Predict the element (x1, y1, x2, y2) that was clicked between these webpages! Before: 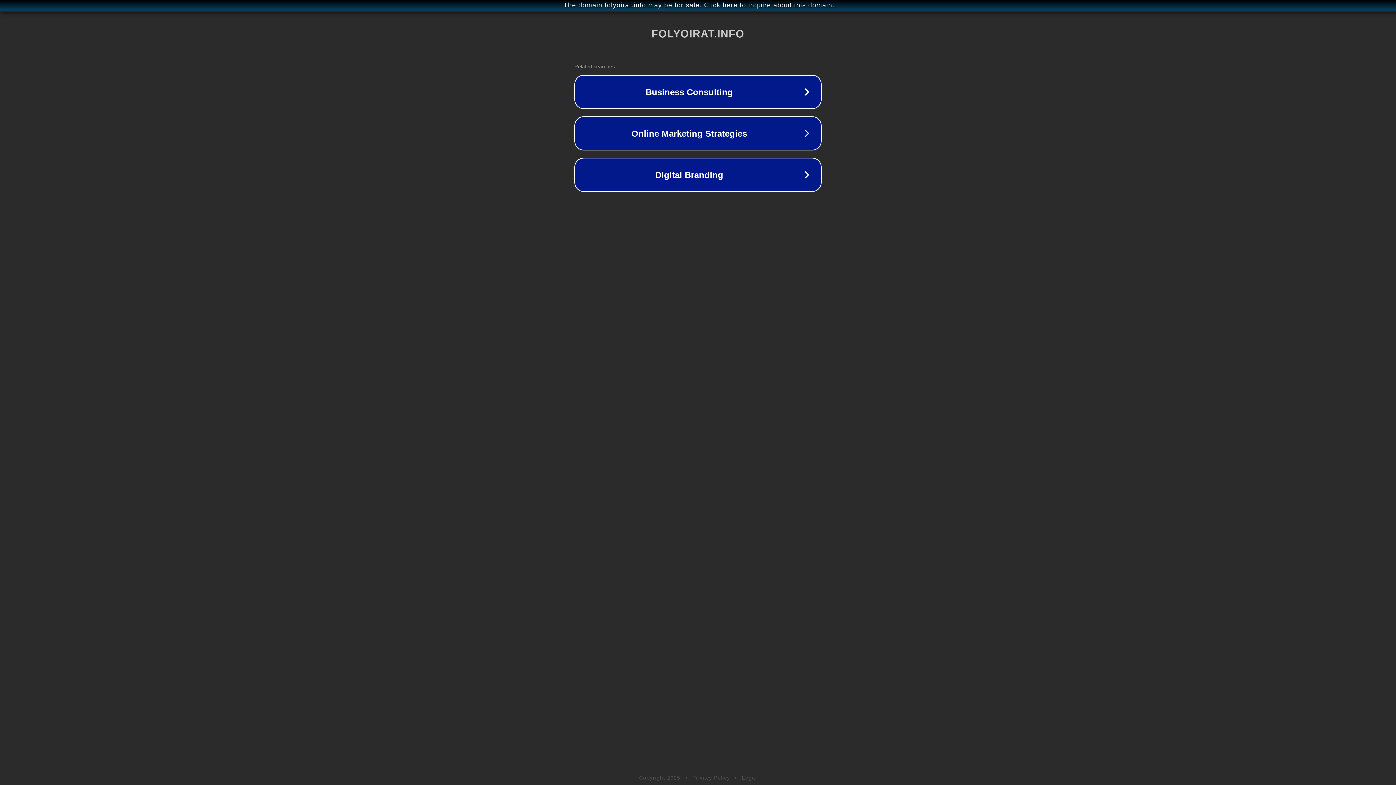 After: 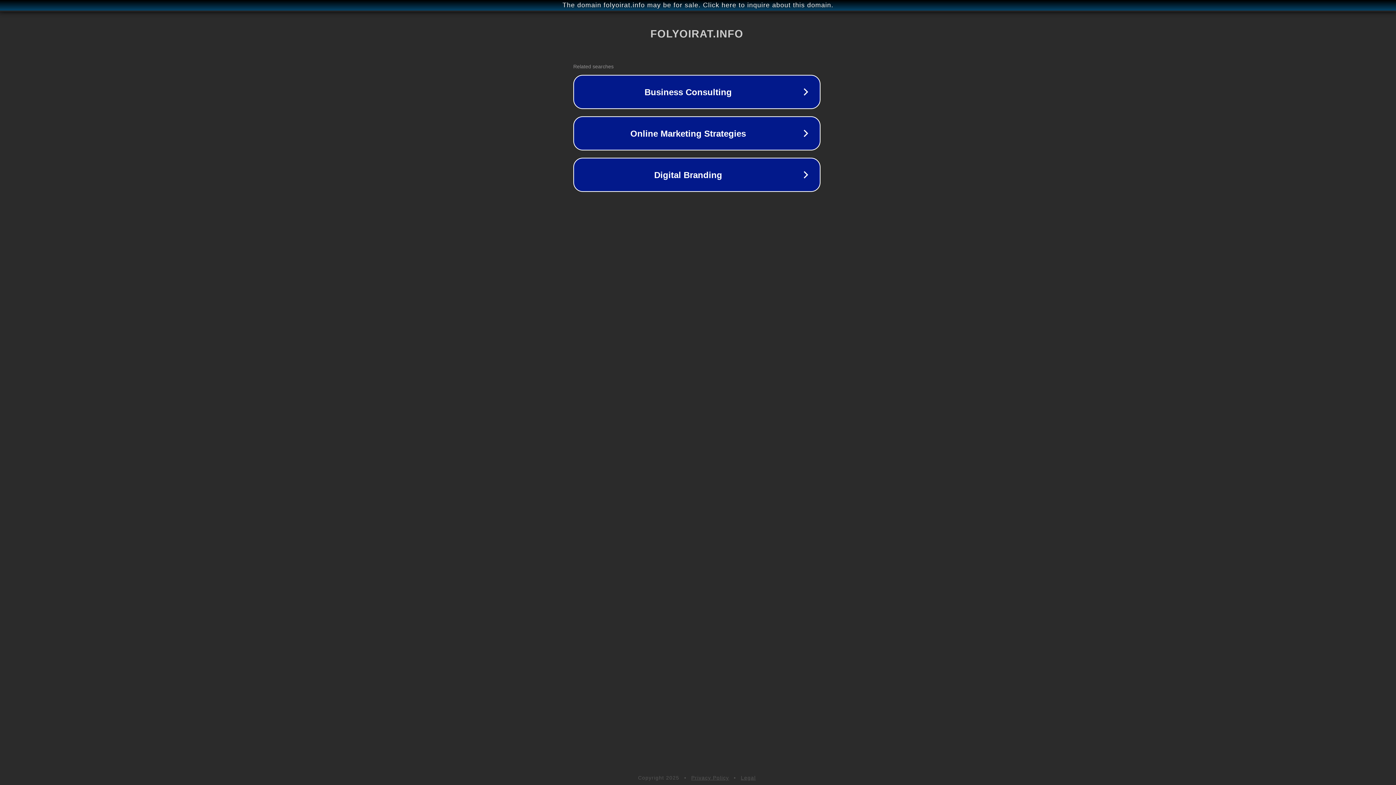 Action: bbox: (1, 1, 1397, 9) label: The domain folyoirat.info may be for sale. Click here to inquire about this domain.